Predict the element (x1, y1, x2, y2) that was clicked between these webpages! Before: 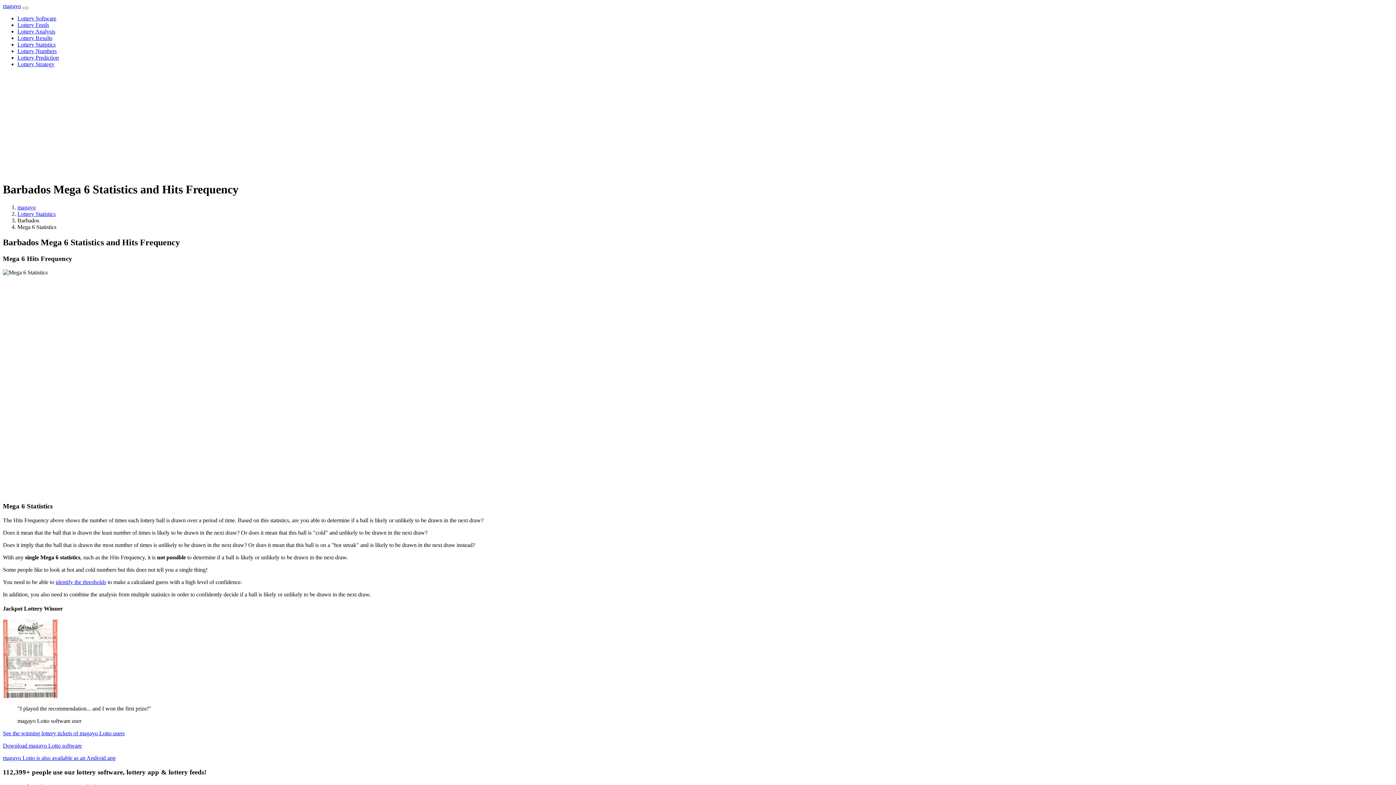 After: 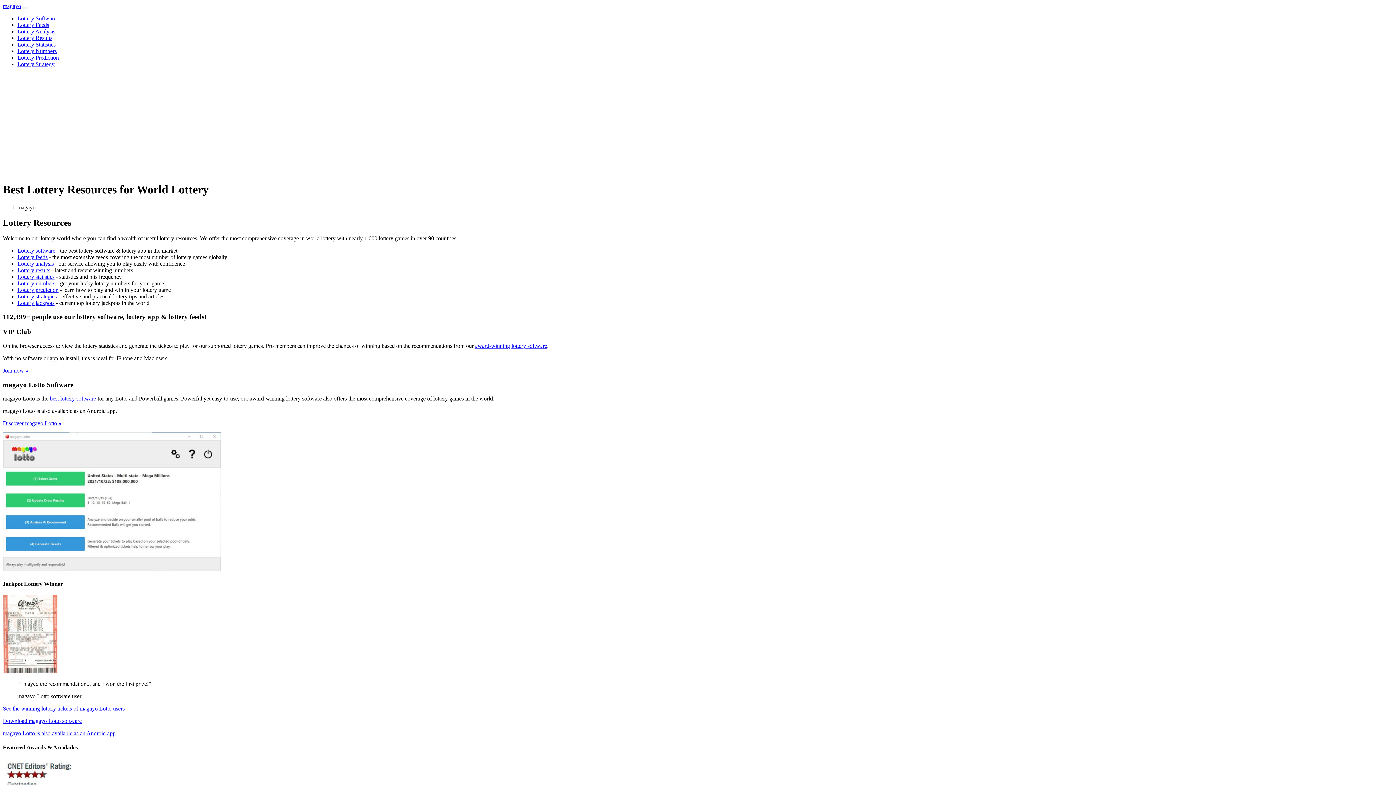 Action: label: magayo bbox: (2, 2, 21, 9)